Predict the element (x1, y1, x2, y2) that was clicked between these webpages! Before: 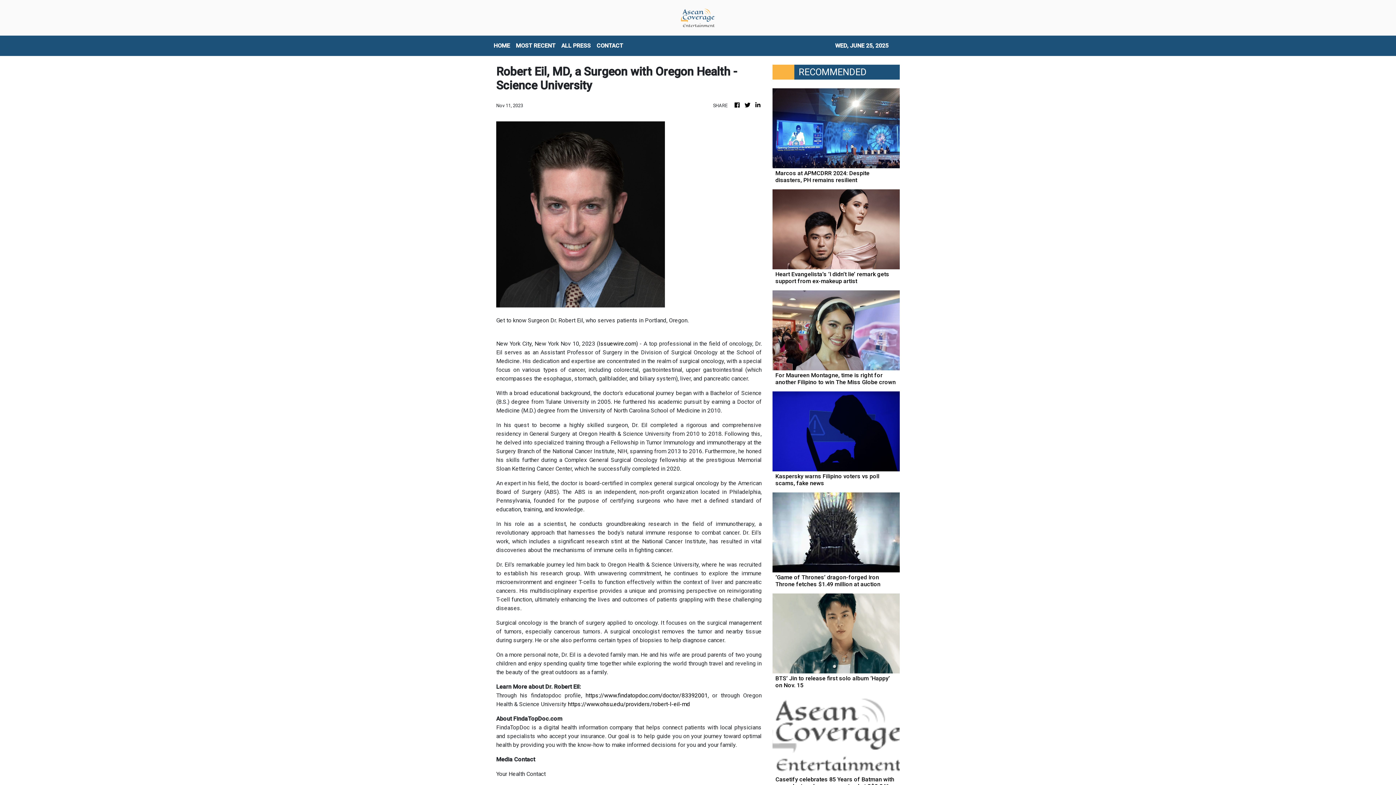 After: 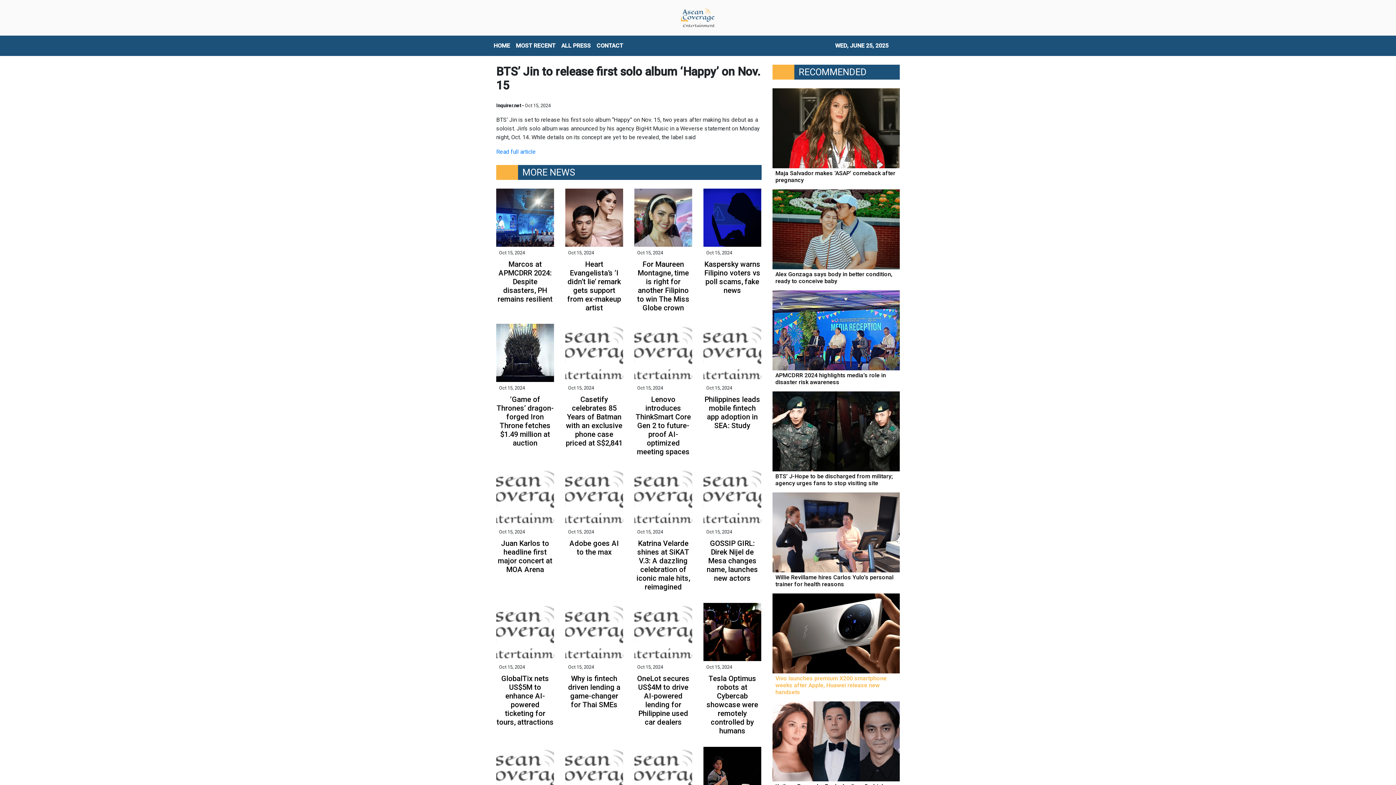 Action: label: BTS’ Jin to release first solo album ‘Happy’ on Nov. 15 bbox: (772, 630, 900, 689)